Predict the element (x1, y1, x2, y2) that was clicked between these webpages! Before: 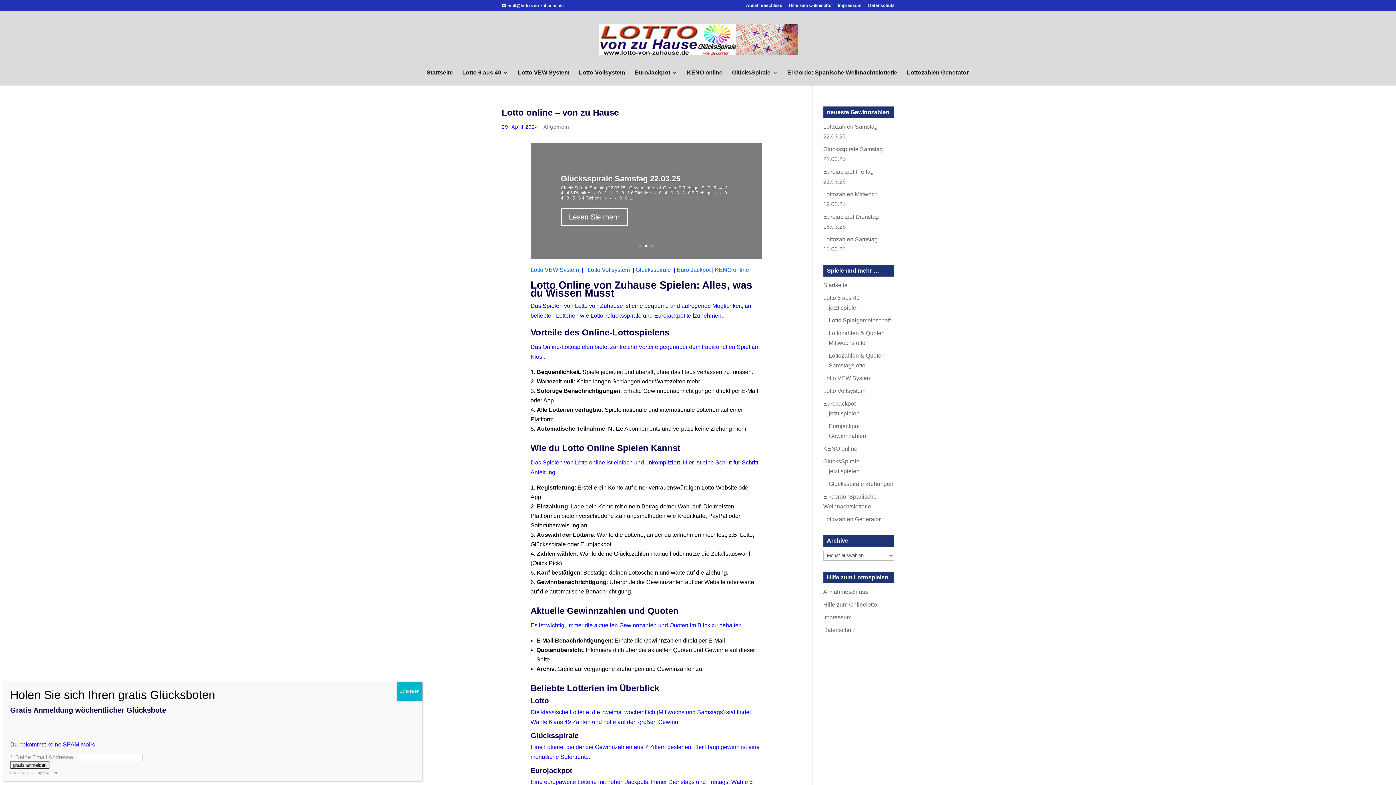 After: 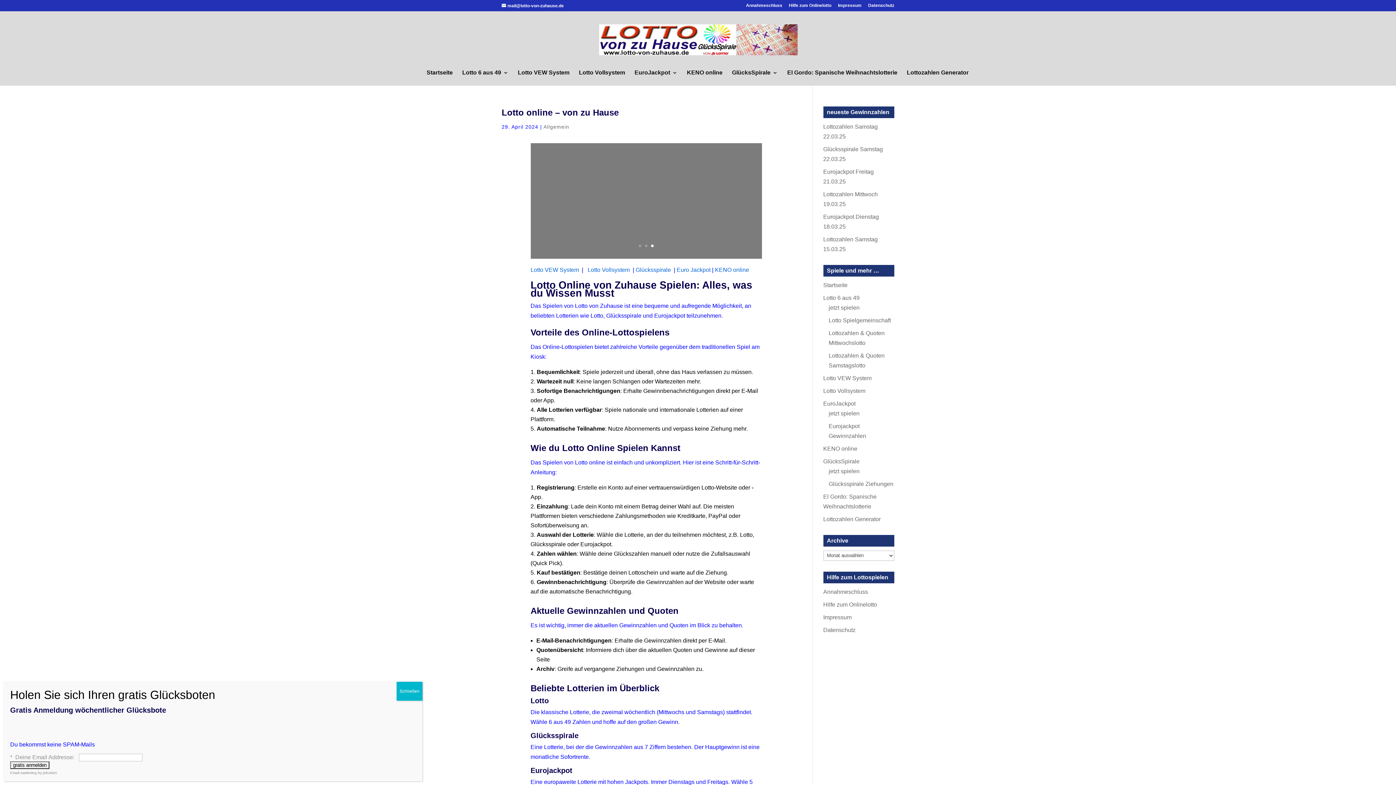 Action: bbox: (426, 70, 452, 85) label: Startseite